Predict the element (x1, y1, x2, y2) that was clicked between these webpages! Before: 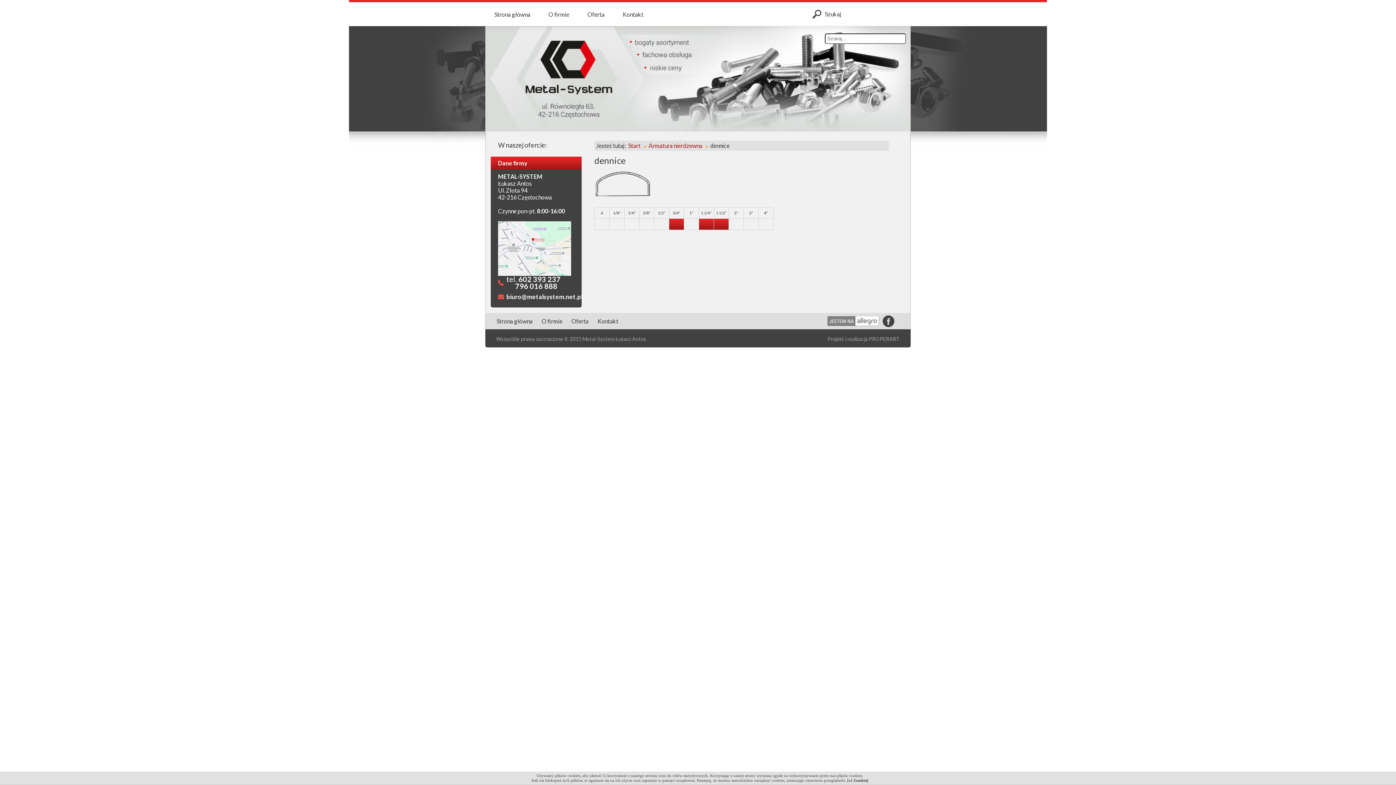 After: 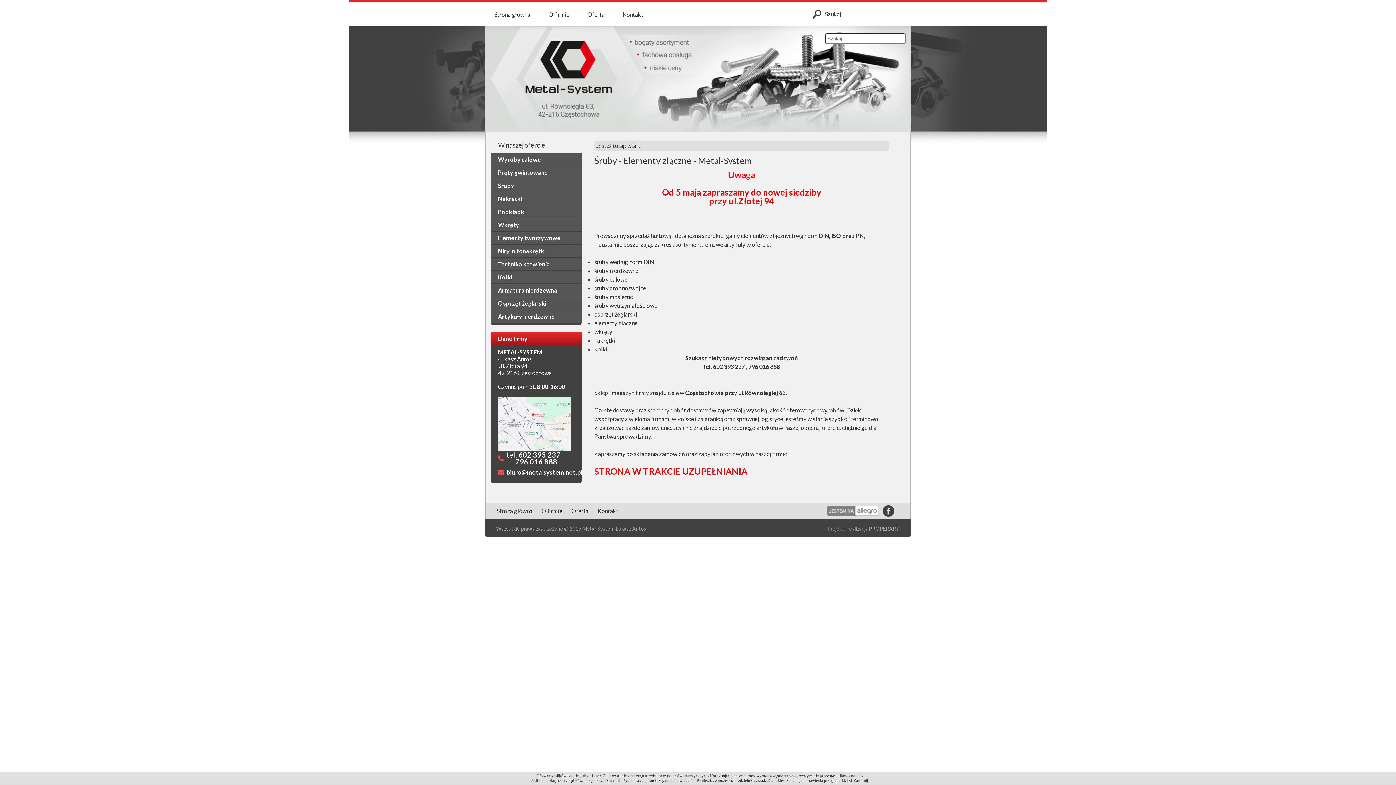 Action: bbox: (487, 7, 537, 21) label: Strona główna